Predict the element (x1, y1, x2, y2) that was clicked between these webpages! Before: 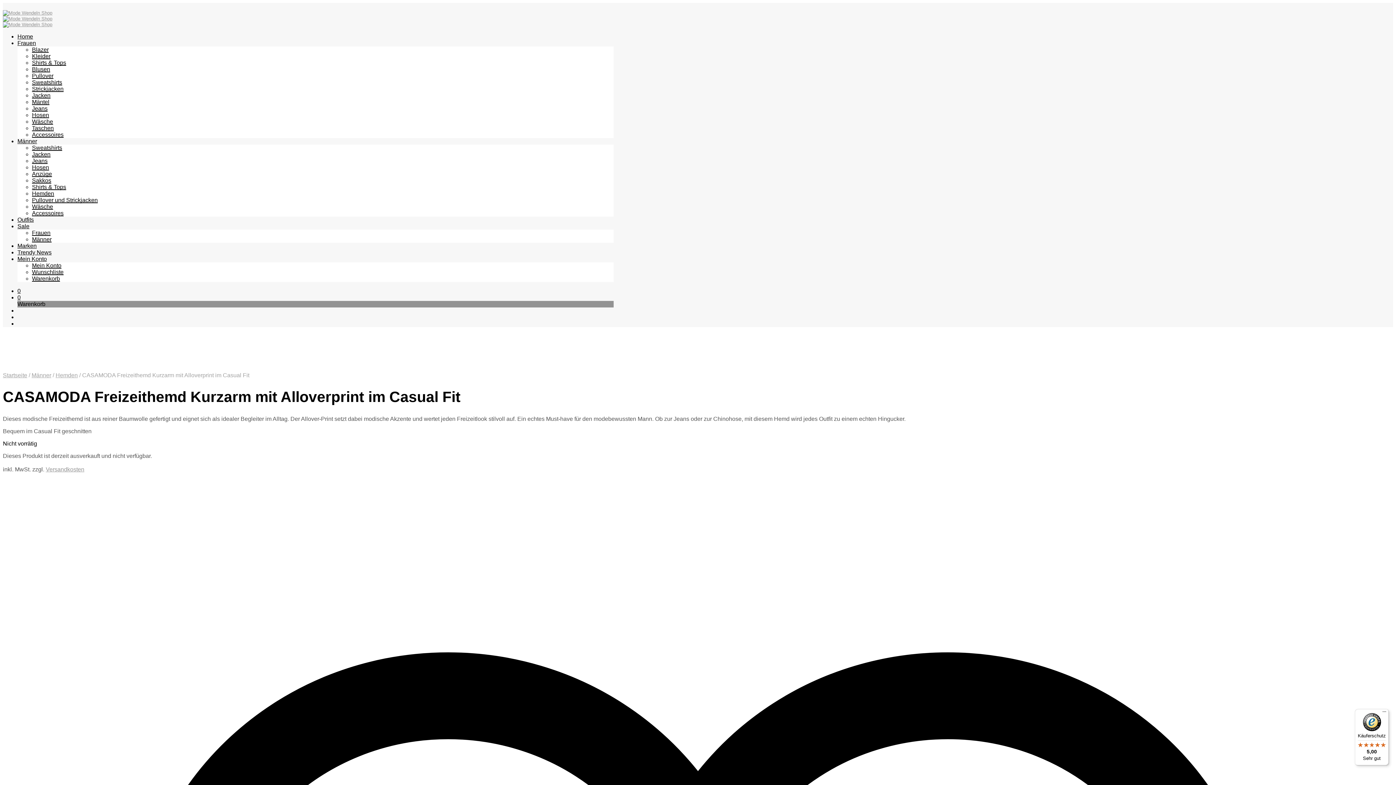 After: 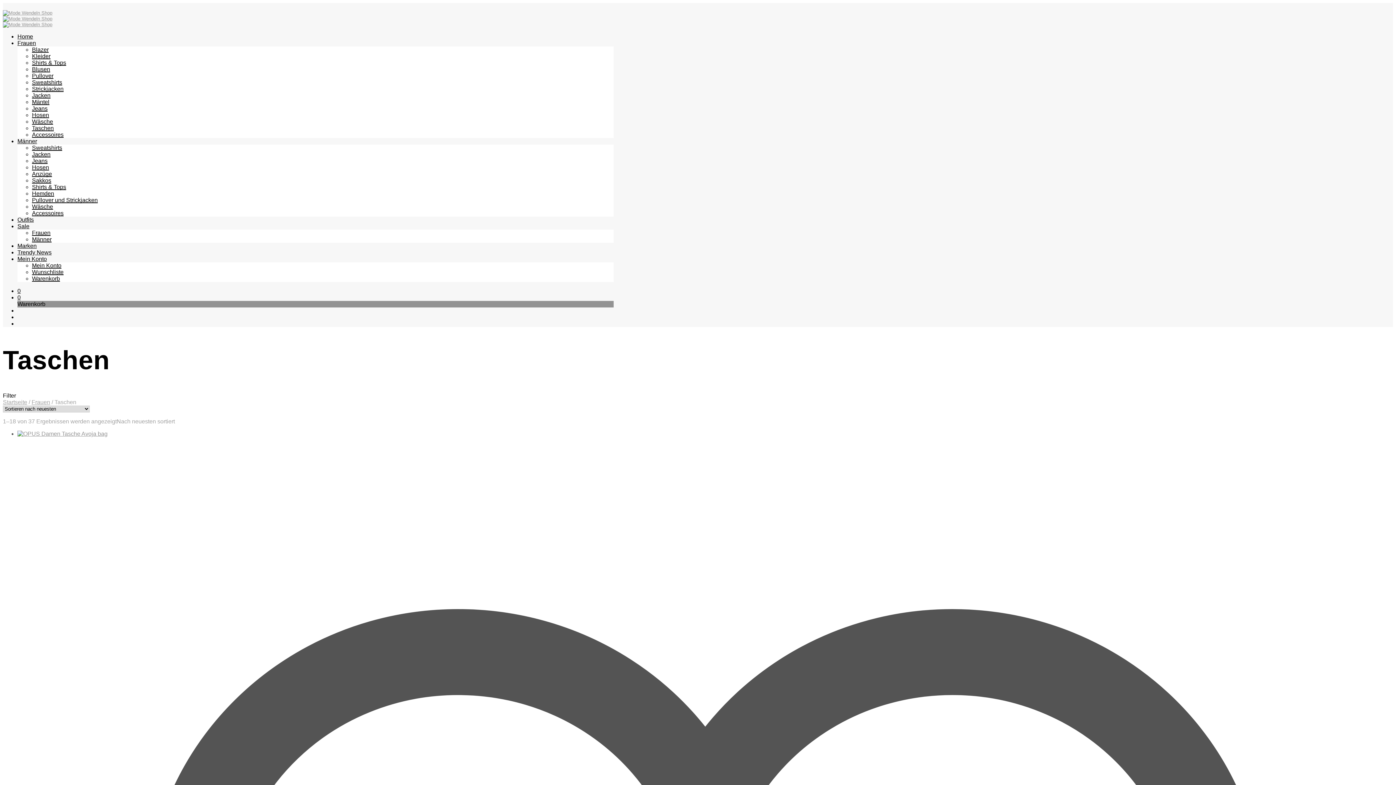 Action: bbox: (32, 125, 53, 131) label: Taschen